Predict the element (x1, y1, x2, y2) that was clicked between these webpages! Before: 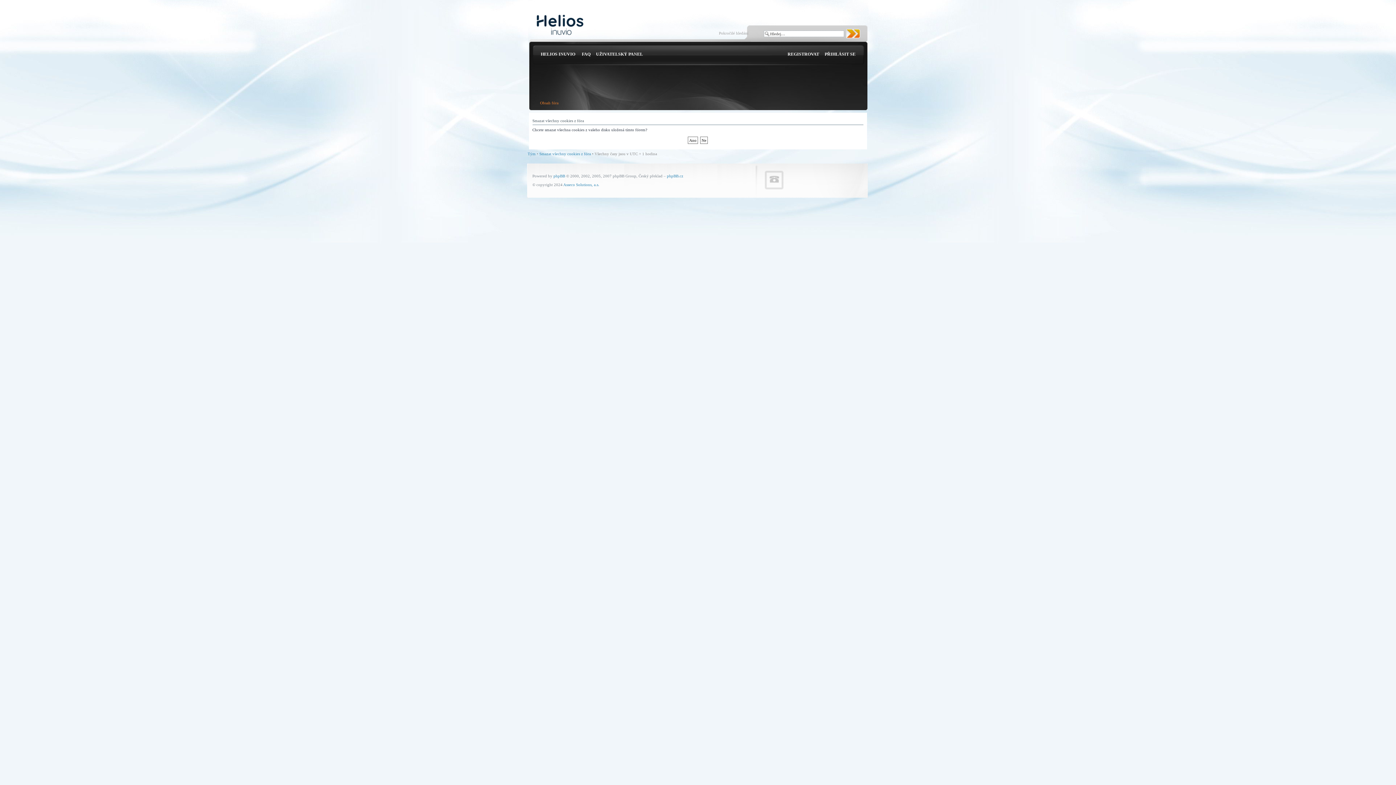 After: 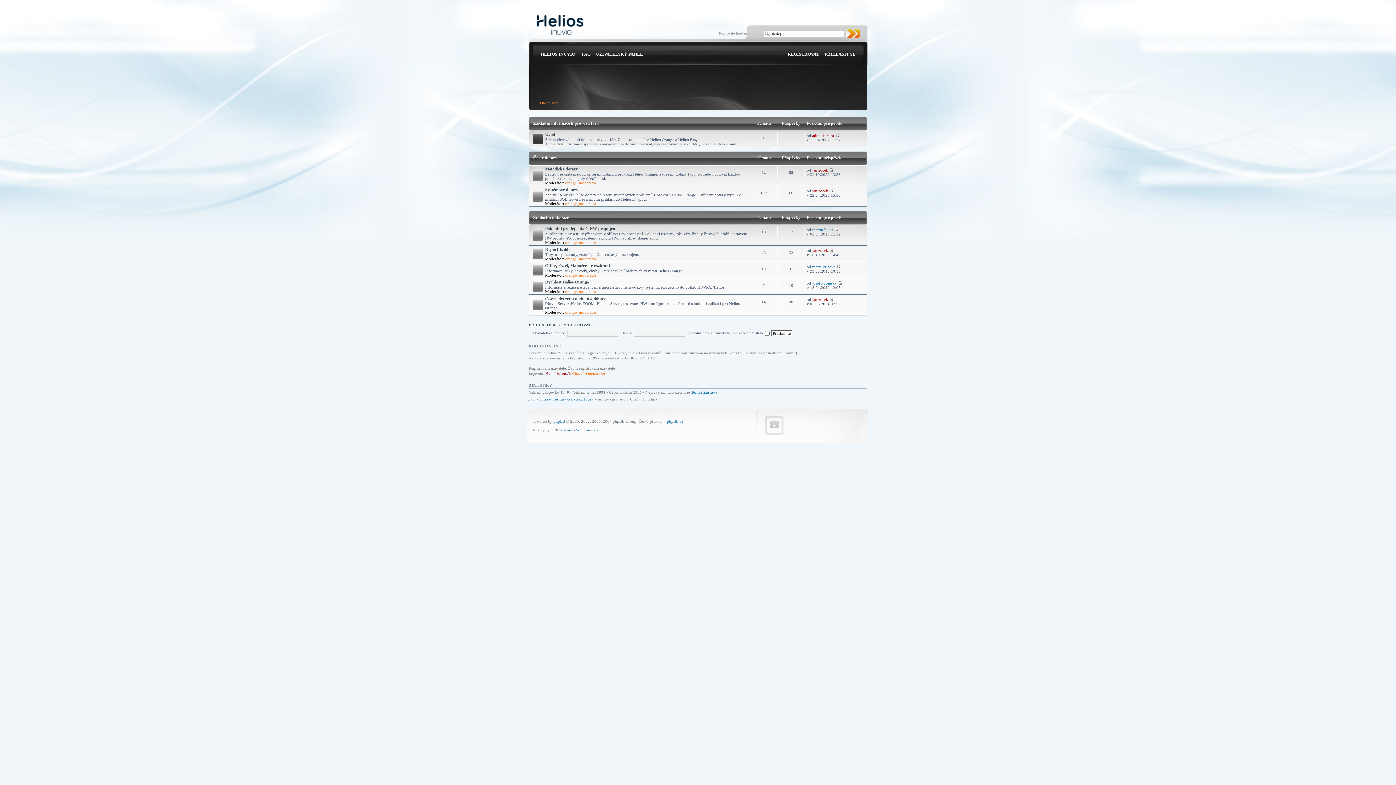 Action: bbox: (528, 9, 591, 41)